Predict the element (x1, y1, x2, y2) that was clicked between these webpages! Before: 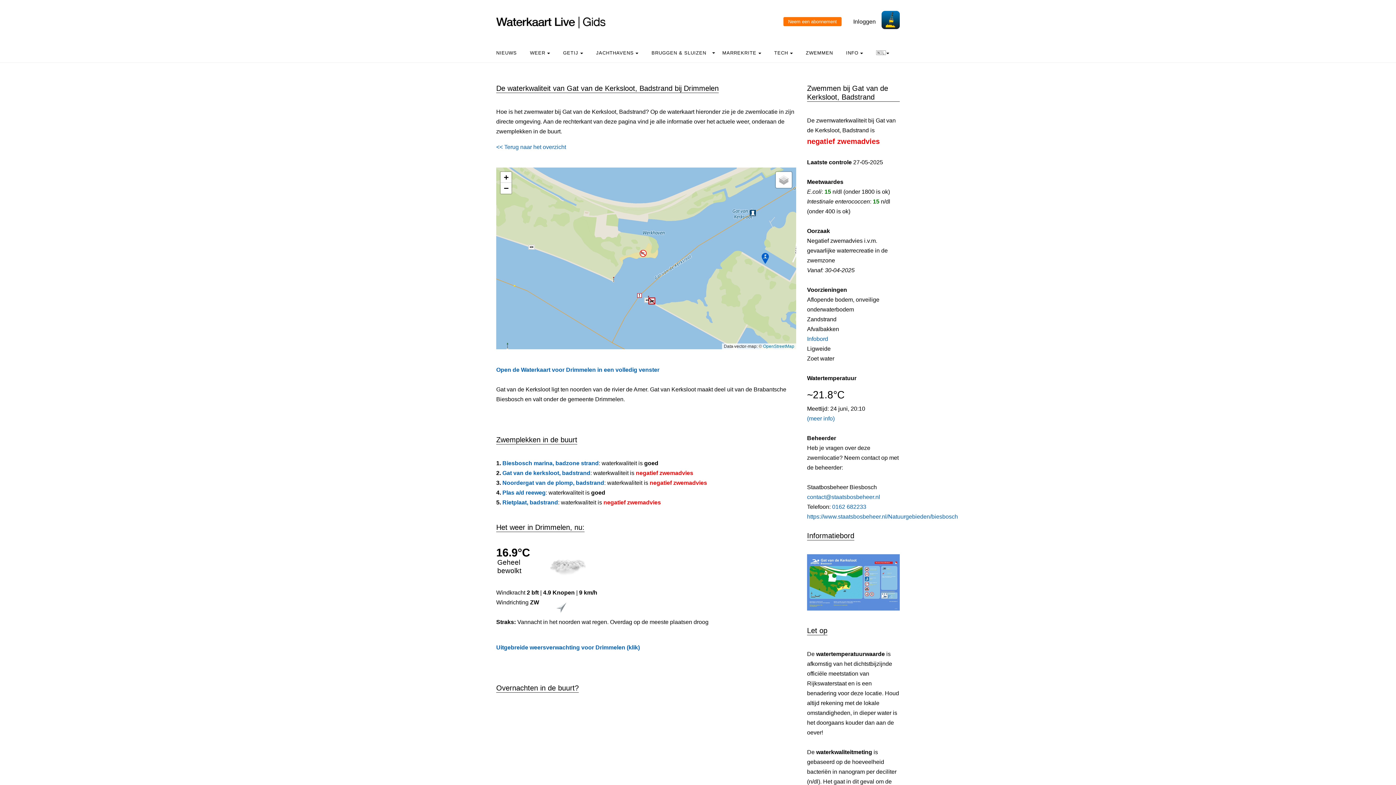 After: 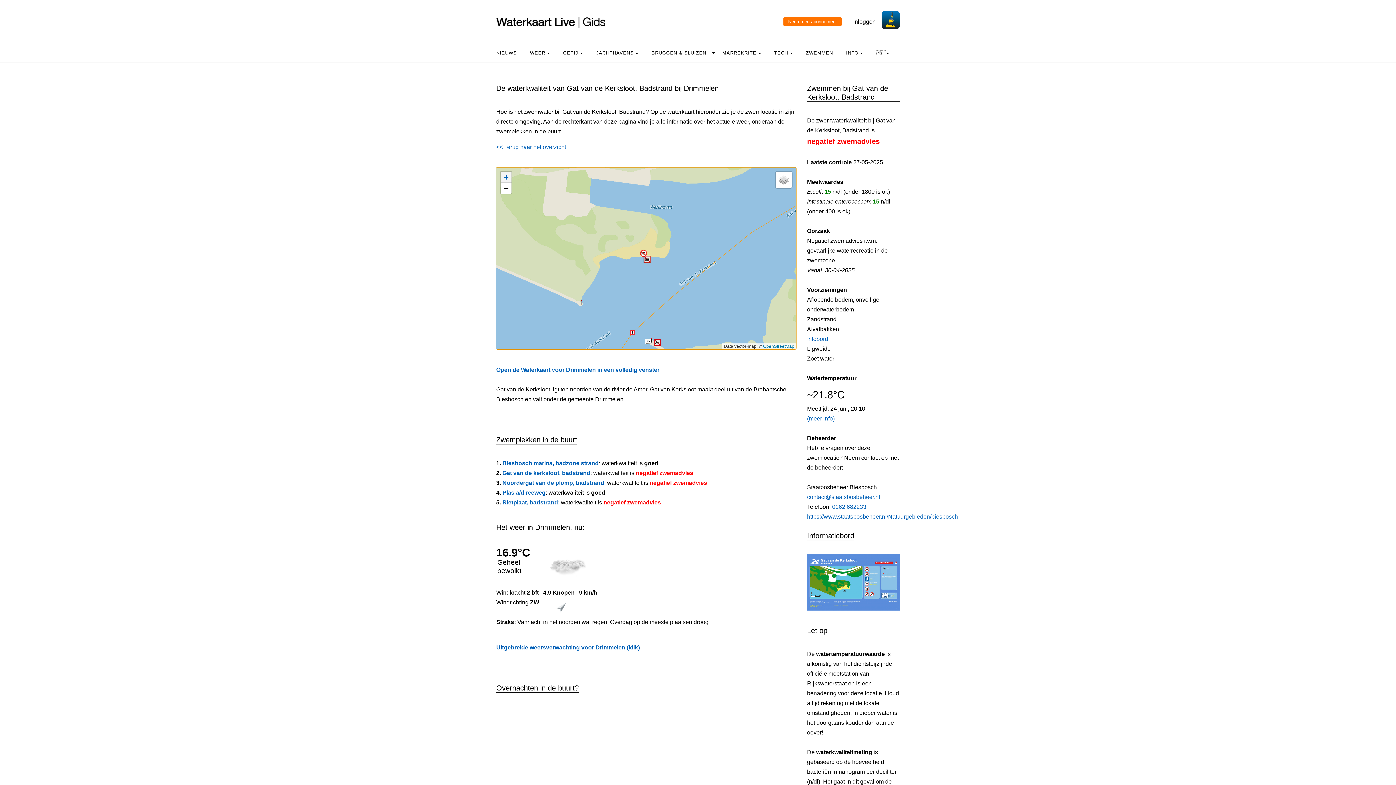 Action: bbox: (500, 172, 511, 182) label: Zoom in